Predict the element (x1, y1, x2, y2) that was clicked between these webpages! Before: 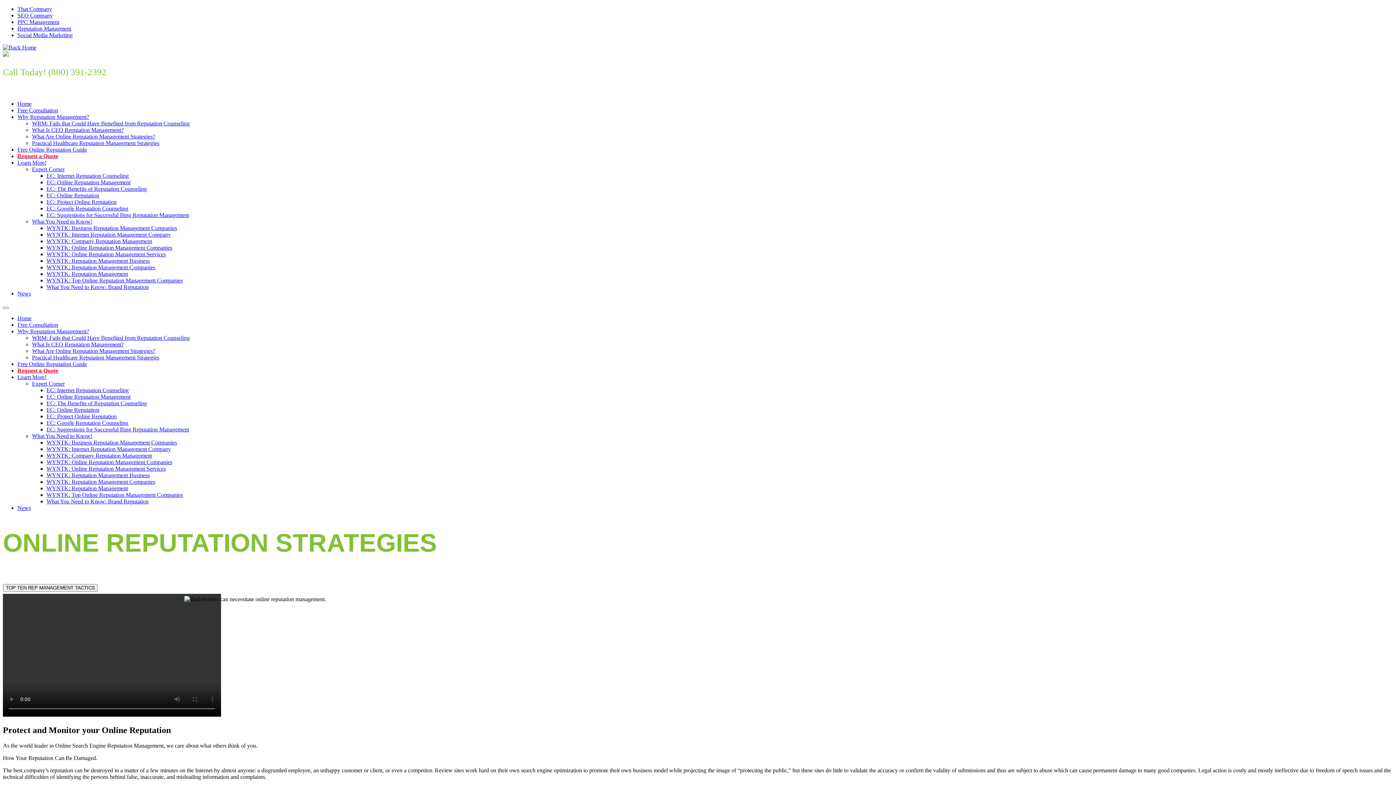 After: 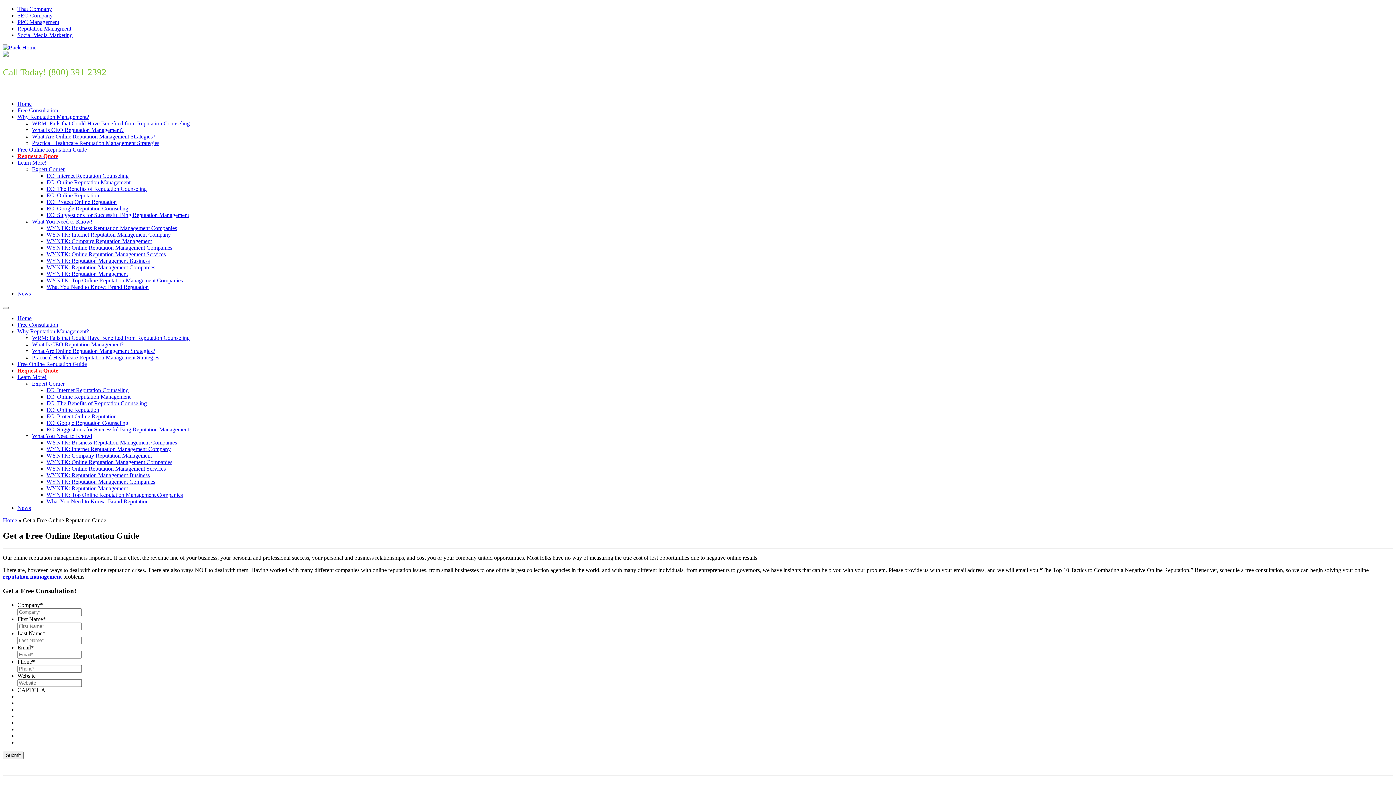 Action: bbox: (17, 361, 86, 367) label: Free Online Reputation Guide